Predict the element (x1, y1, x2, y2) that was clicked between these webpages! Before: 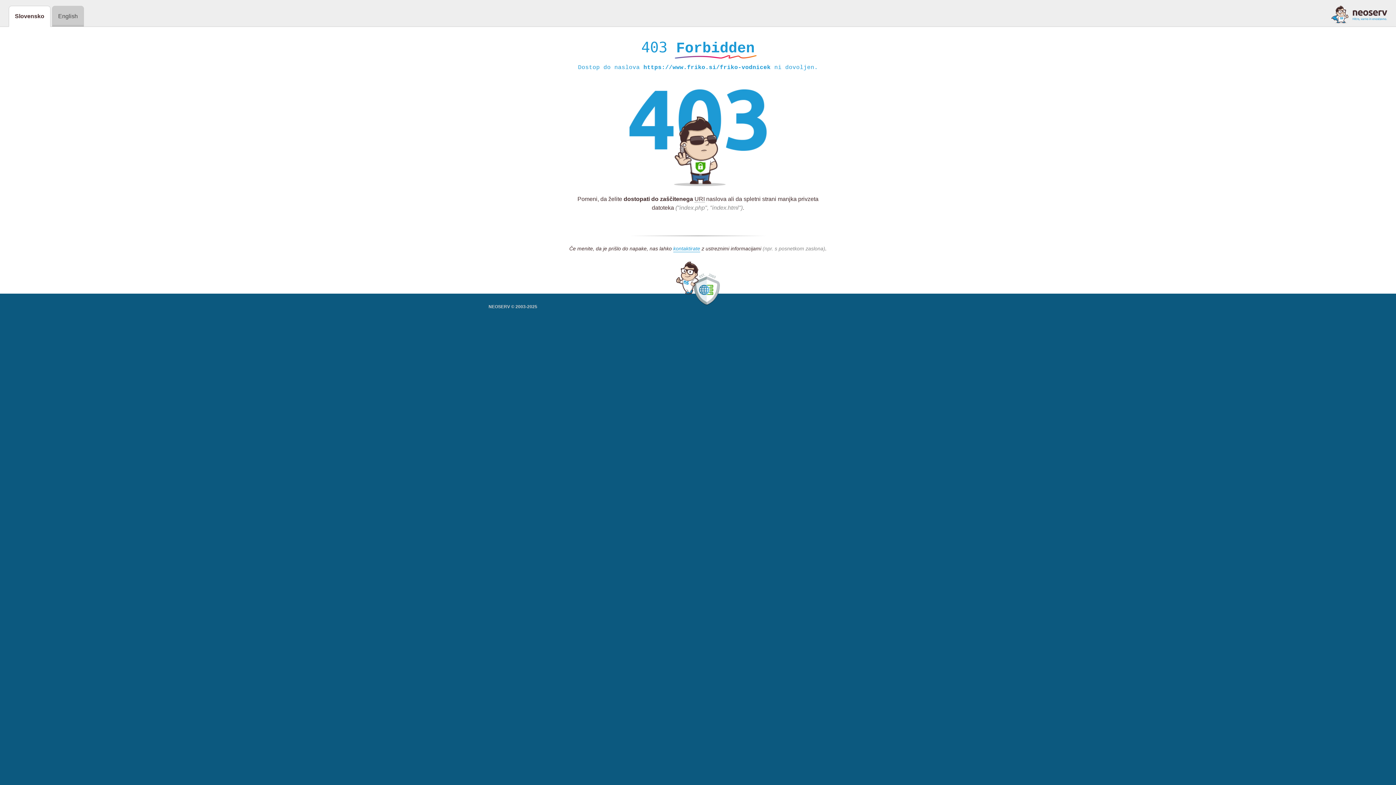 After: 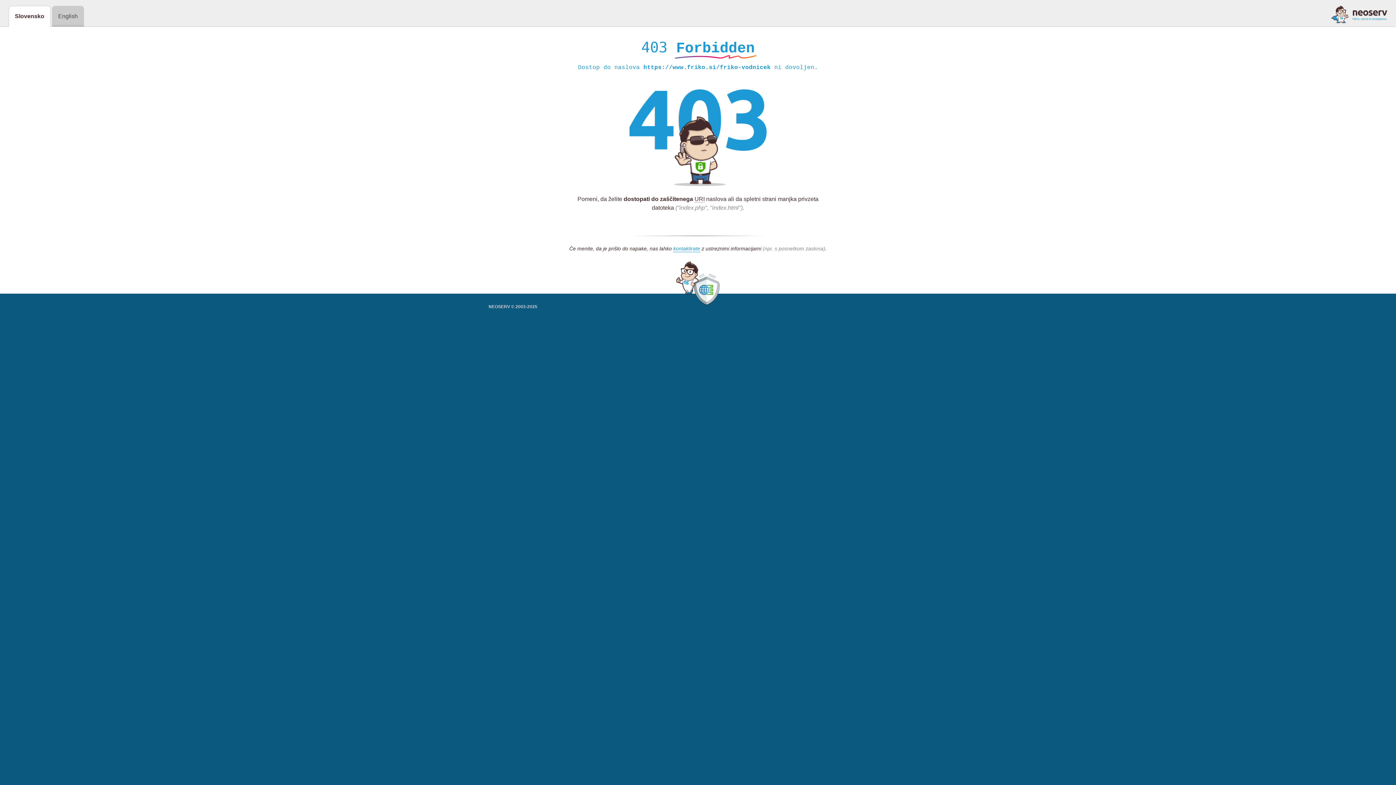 Action: bbox: (1331, 5, 1387, 23)